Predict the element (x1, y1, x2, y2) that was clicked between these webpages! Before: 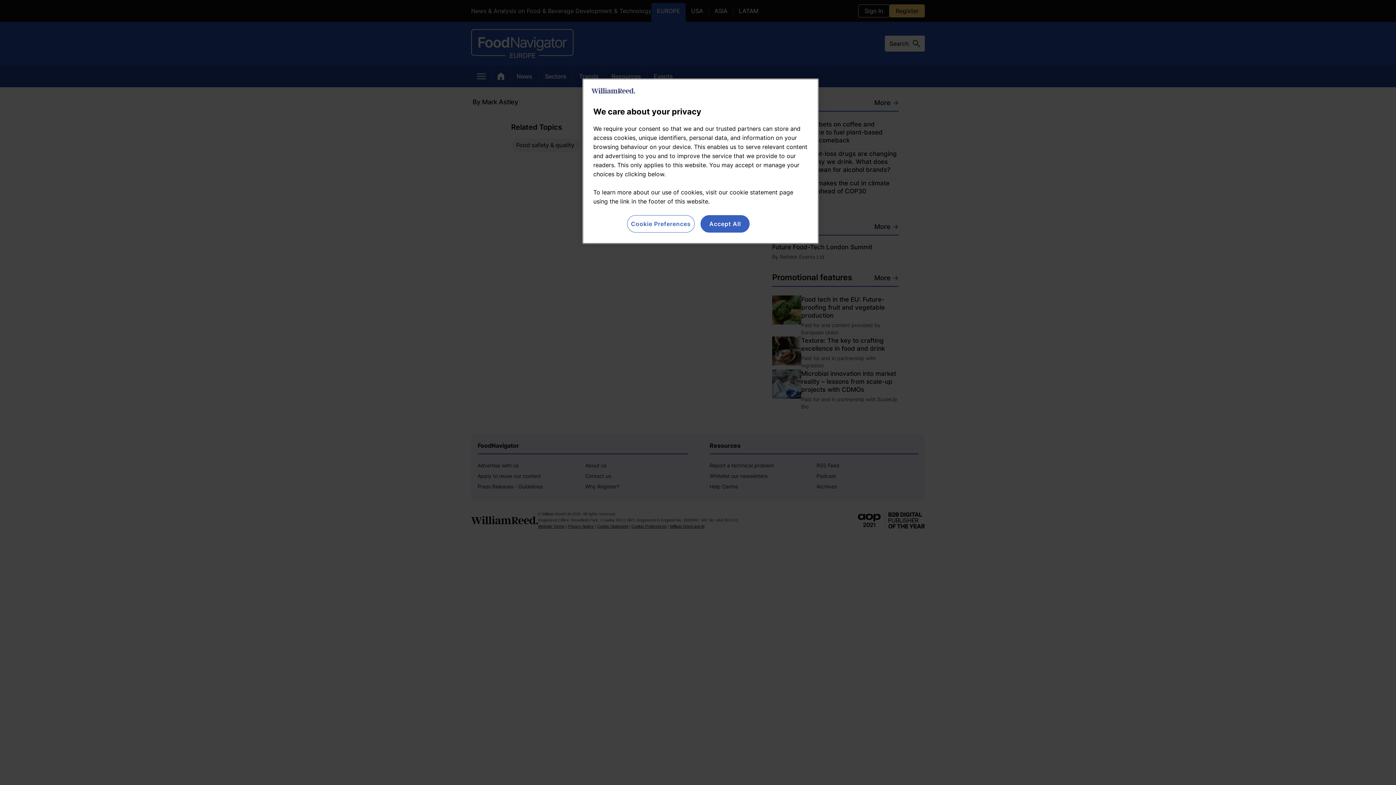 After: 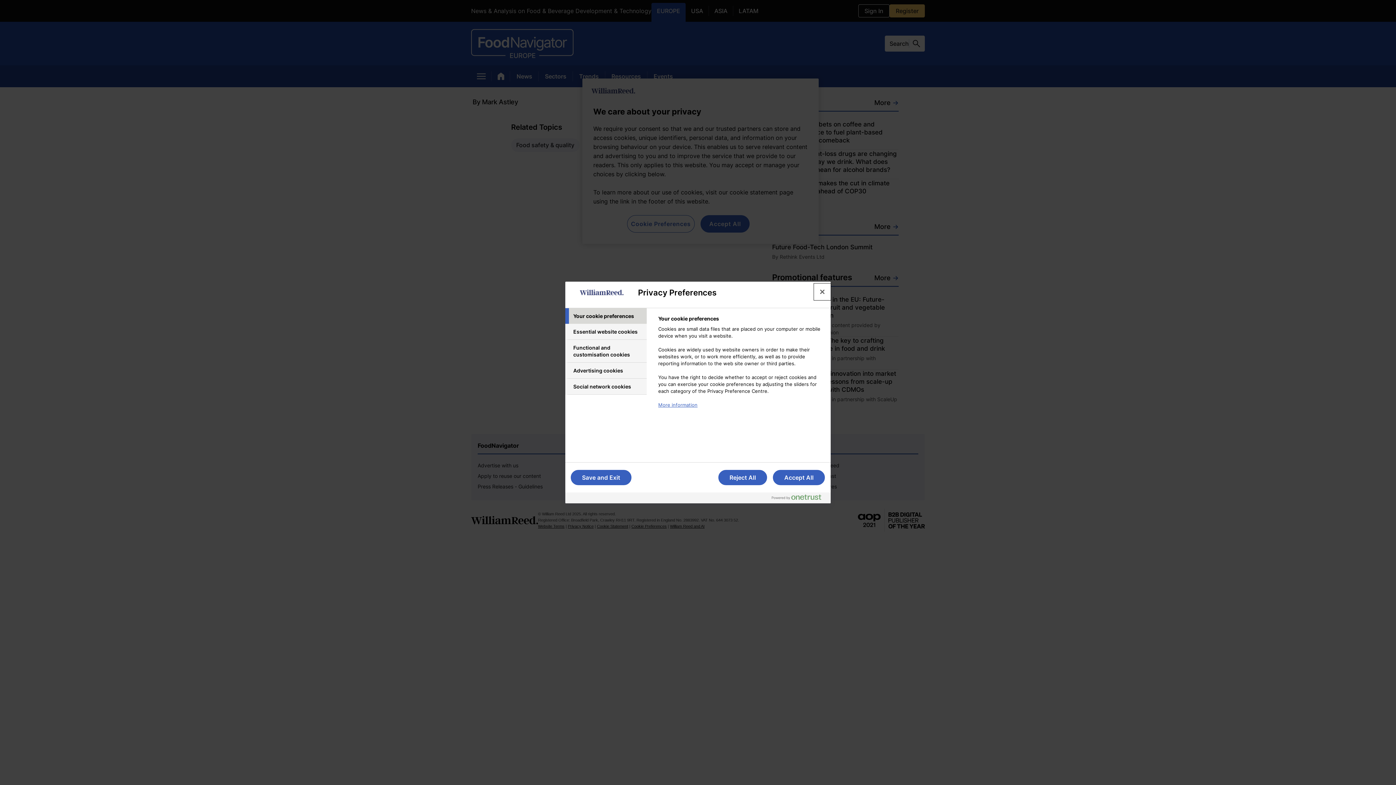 Action: bbox: (627, 215, 694, 232) label: Cookie Preferences